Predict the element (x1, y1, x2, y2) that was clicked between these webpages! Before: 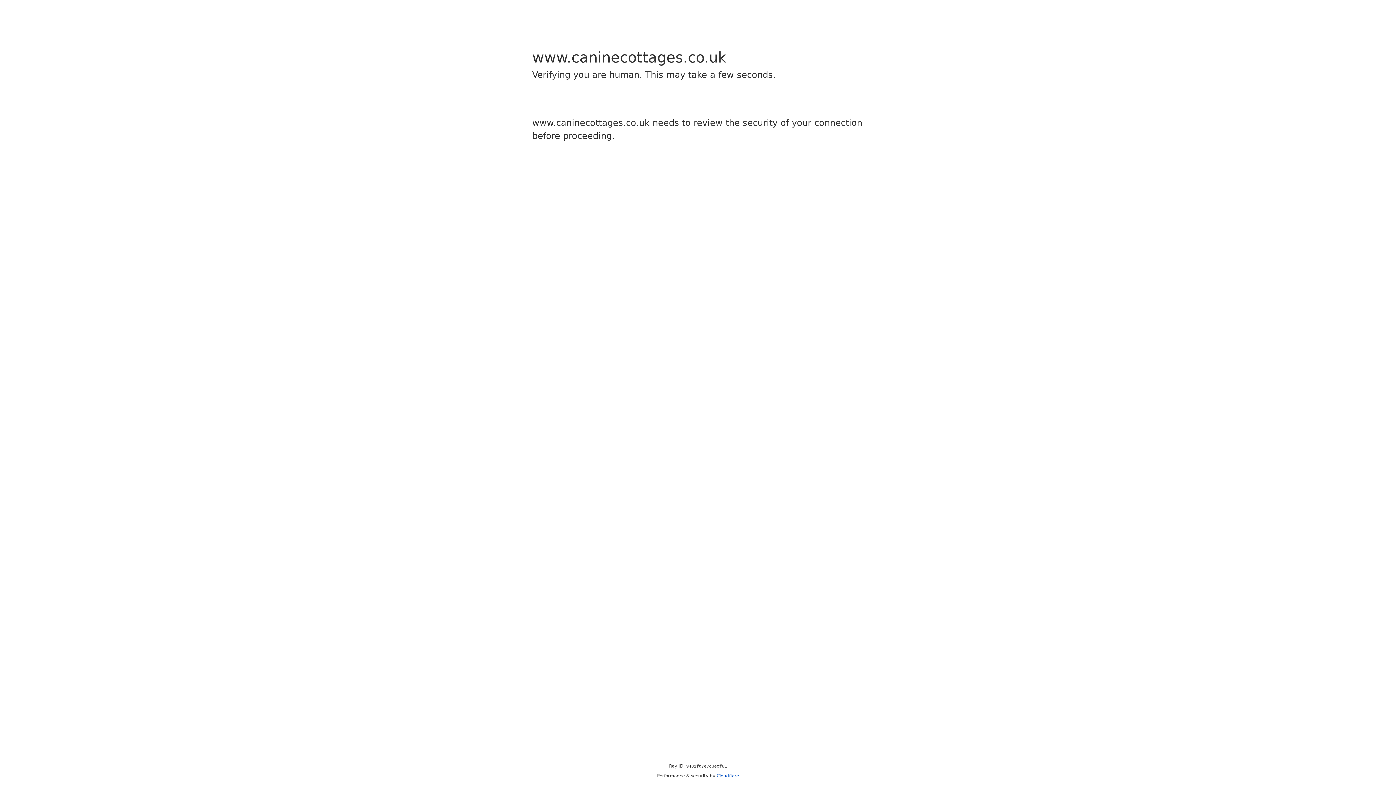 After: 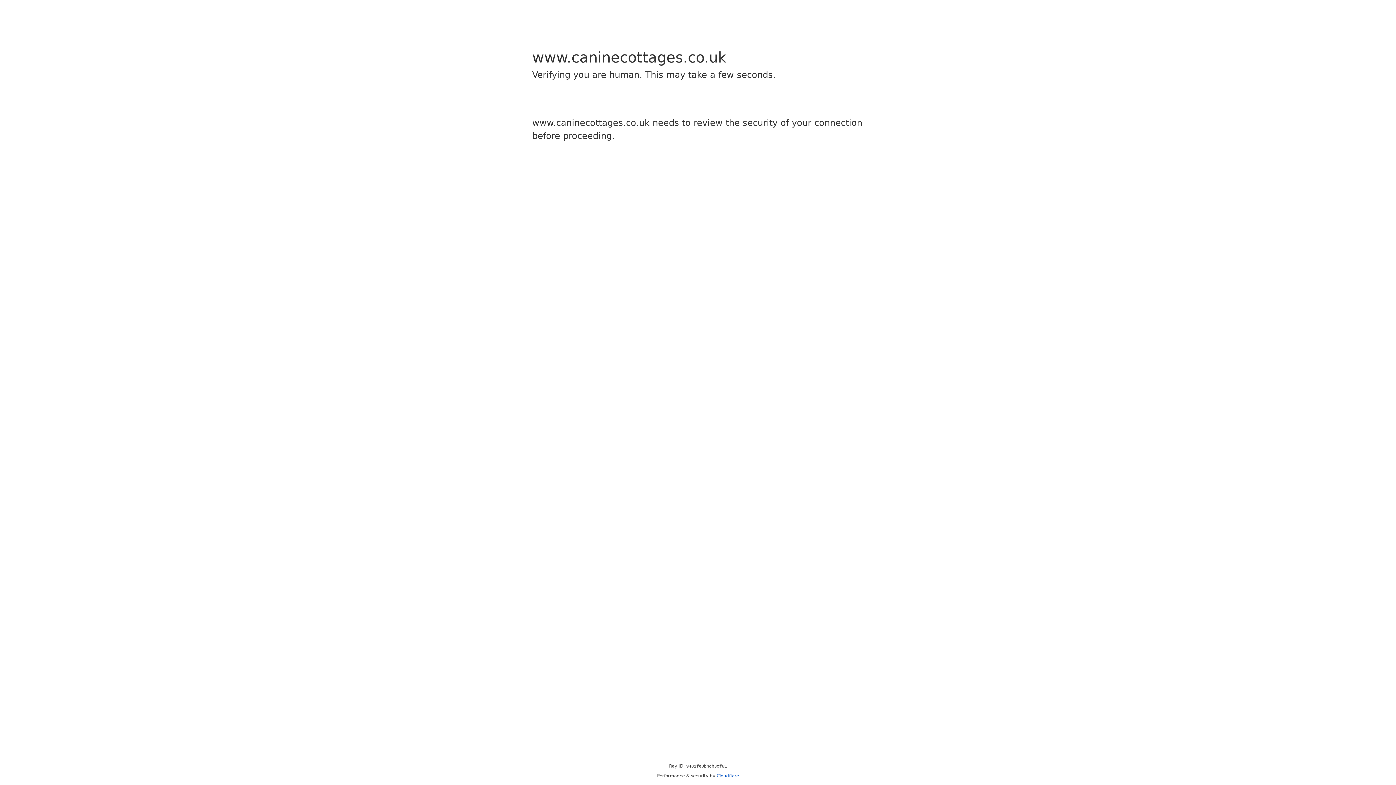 Action: bbox: (716, 773, 739, 778) label: Cloudflare